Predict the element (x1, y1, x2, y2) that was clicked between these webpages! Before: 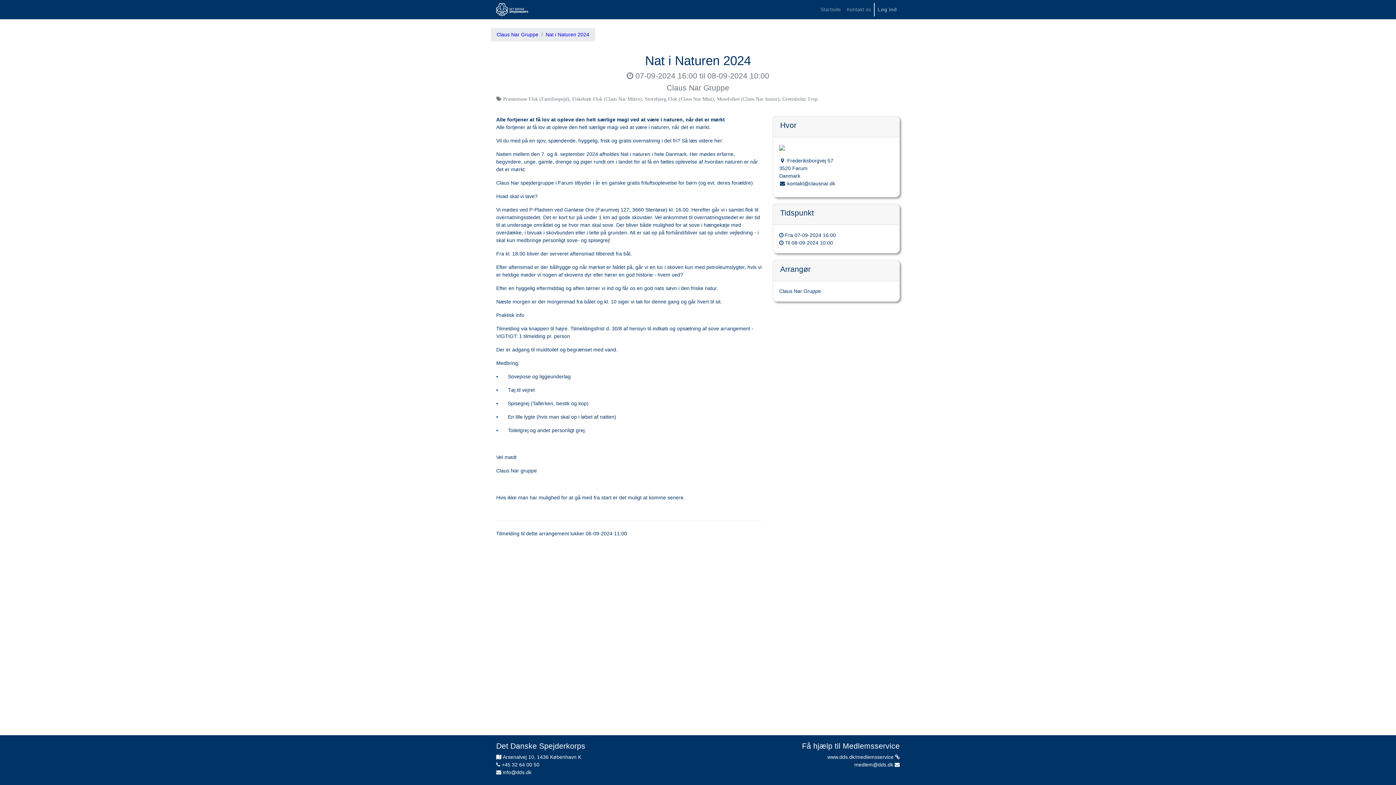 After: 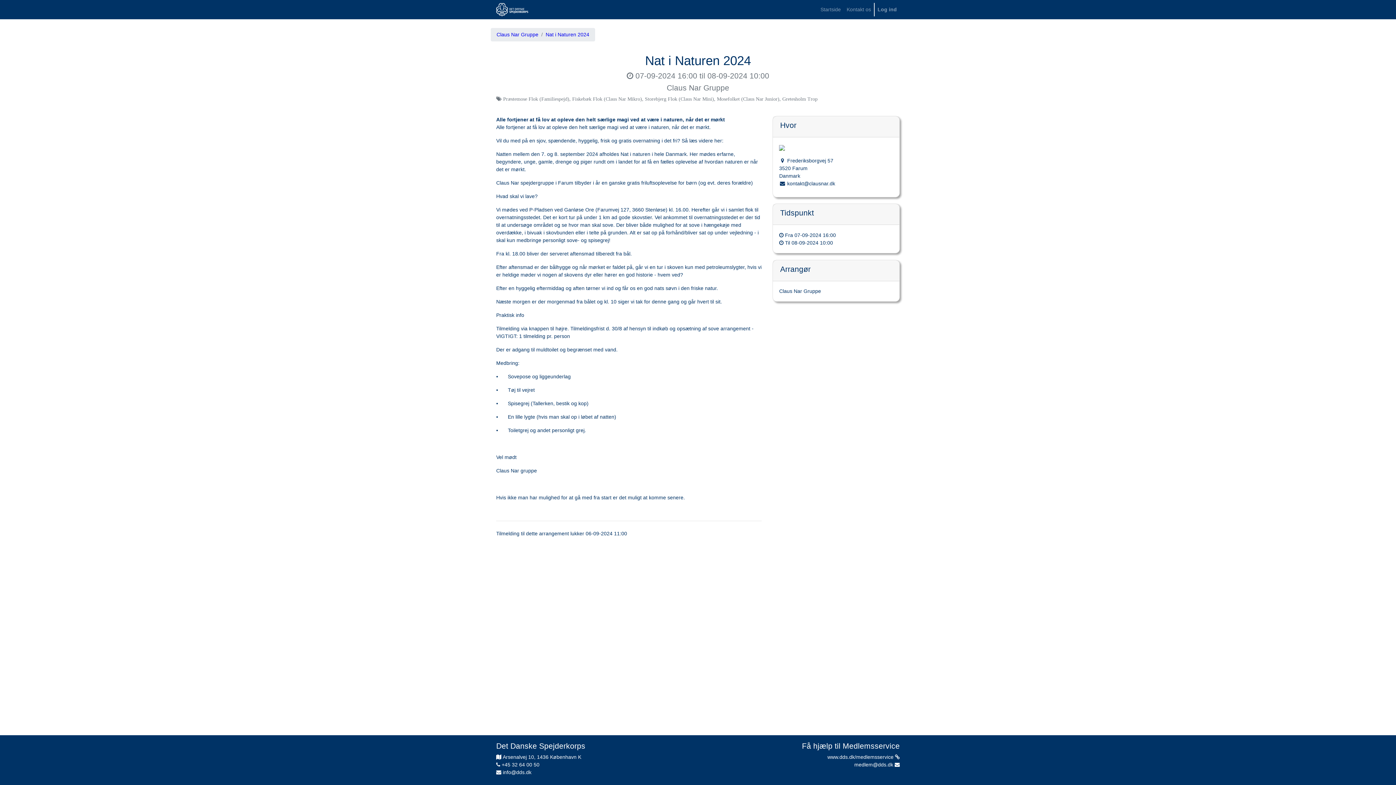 Action: bbox: (779, 144, 785, 150)